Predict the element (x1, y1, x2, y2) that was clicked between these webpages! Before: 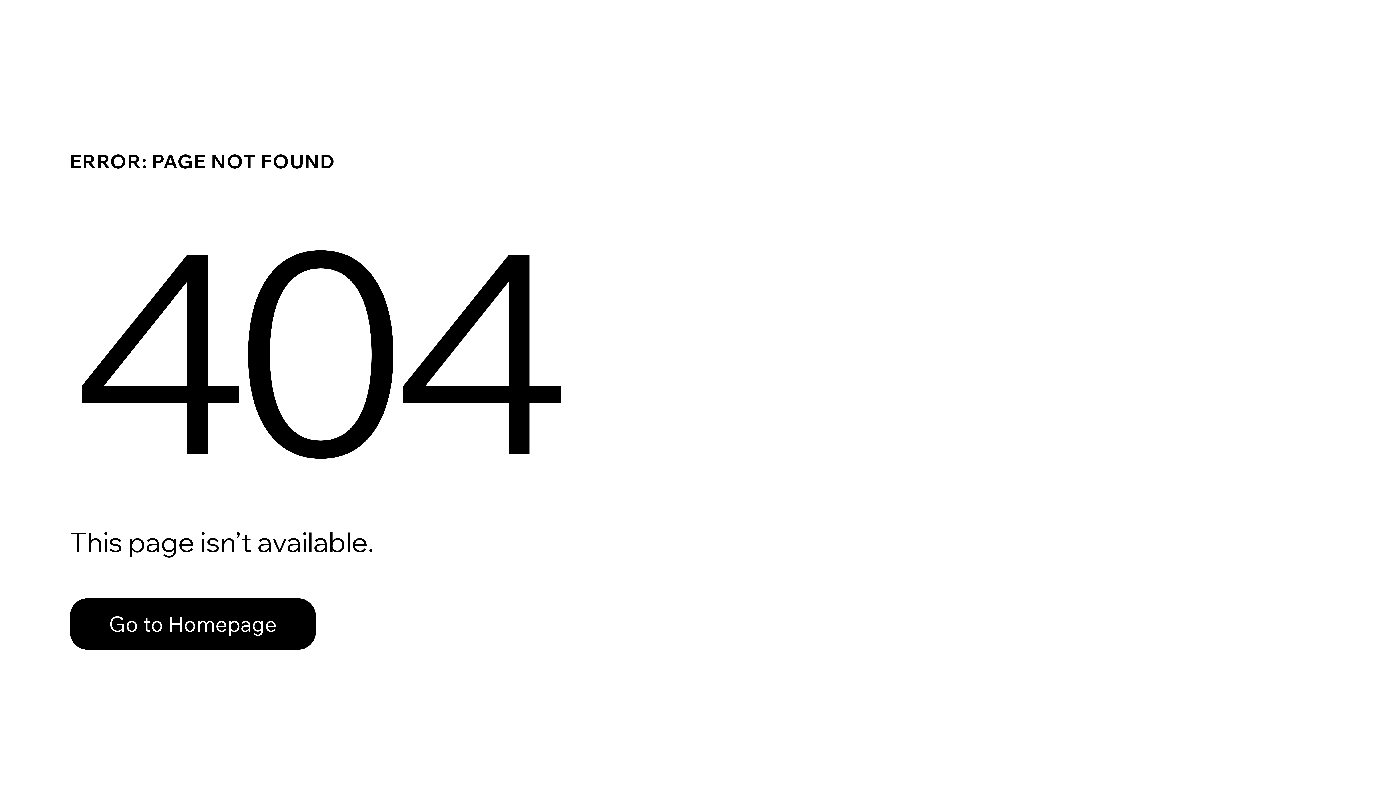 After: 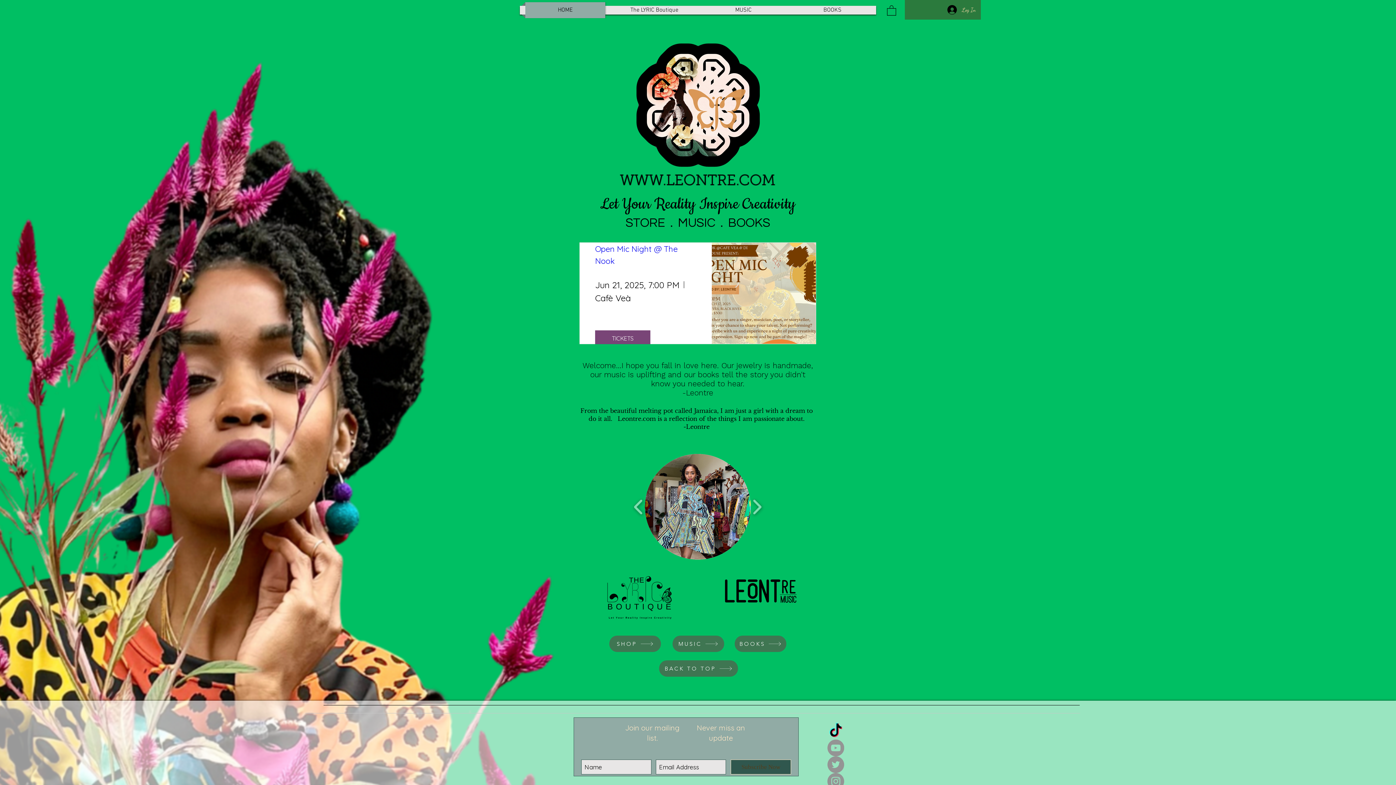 Action: bbox: (69, 582, 768, 659) label: Go to Homepage